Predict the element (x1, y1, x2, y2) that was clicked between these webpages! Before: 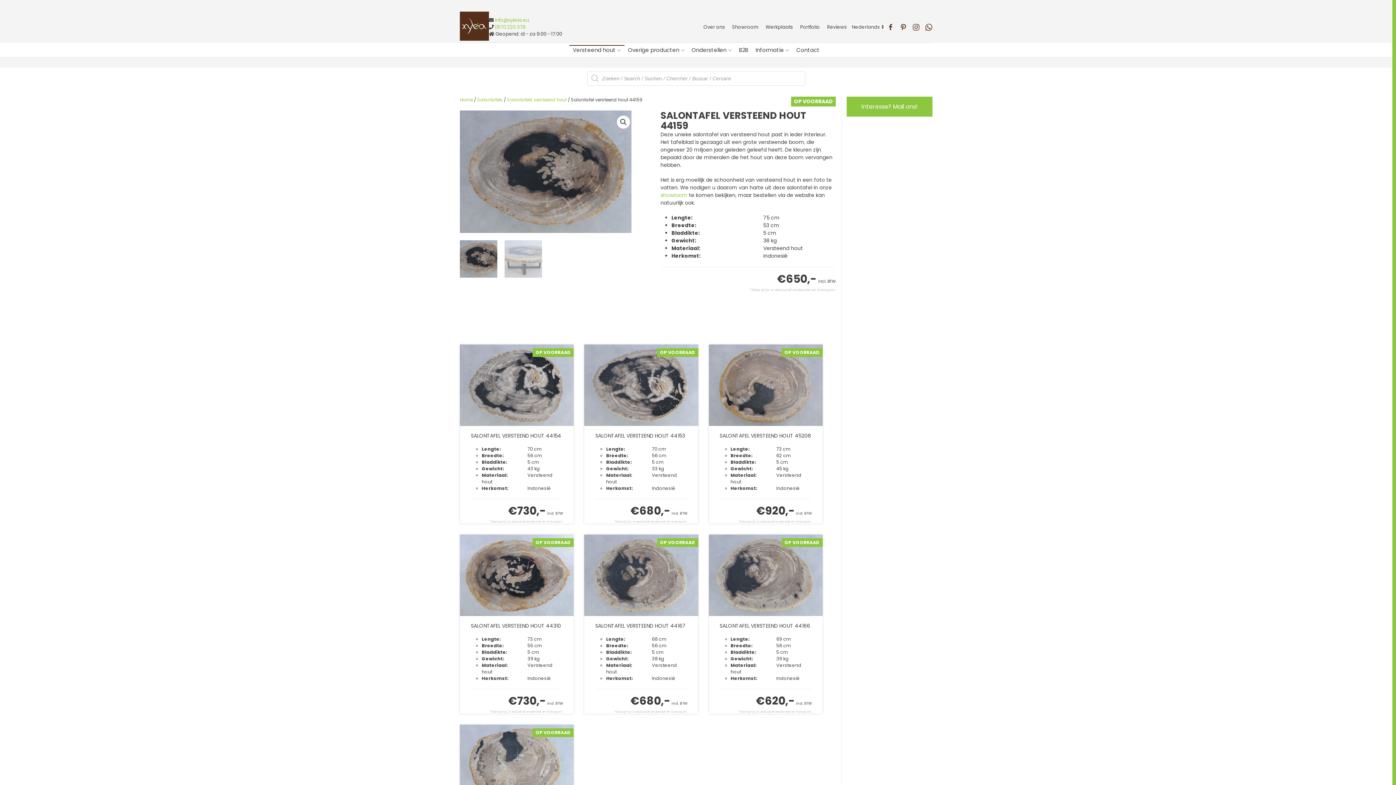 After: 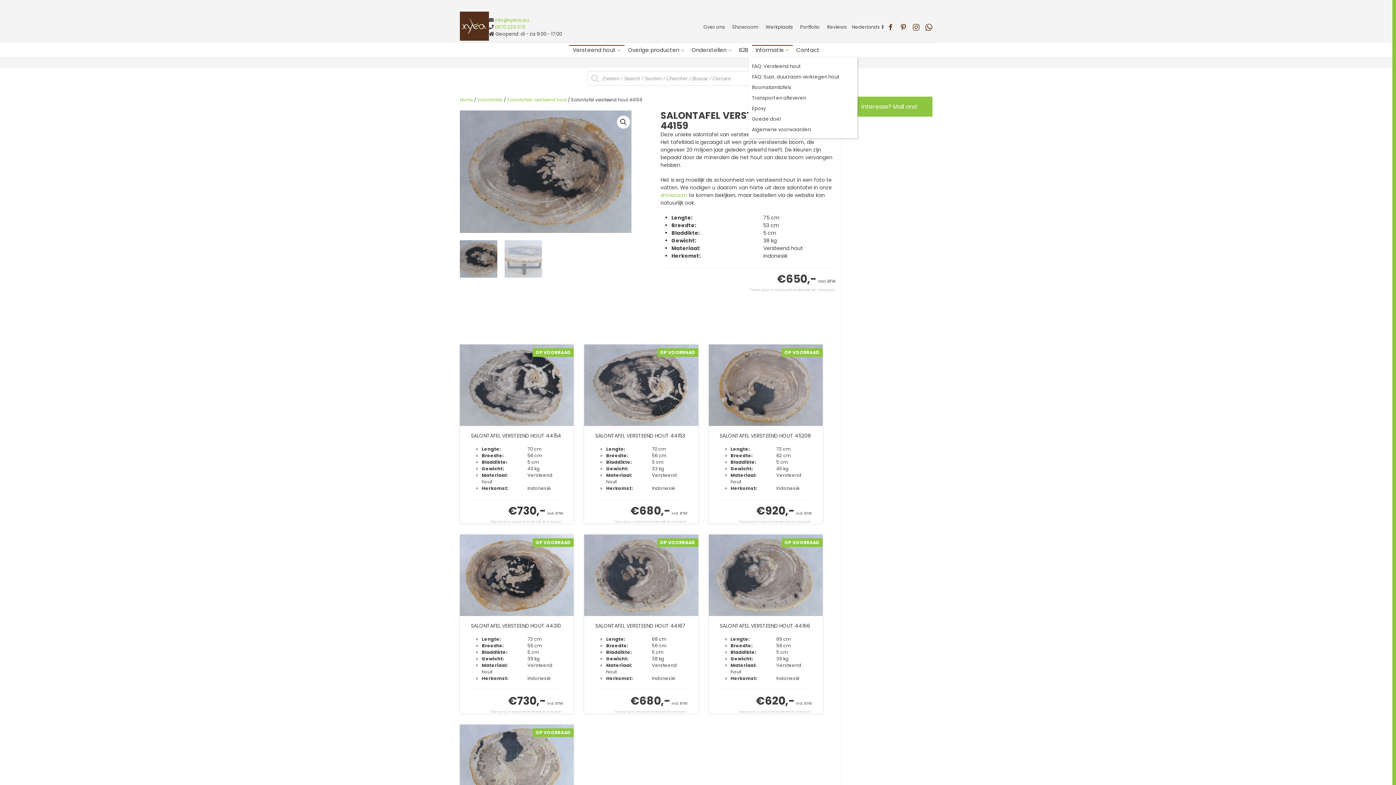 Action: label: Informatie bbox: (752, 42, 792, 57)